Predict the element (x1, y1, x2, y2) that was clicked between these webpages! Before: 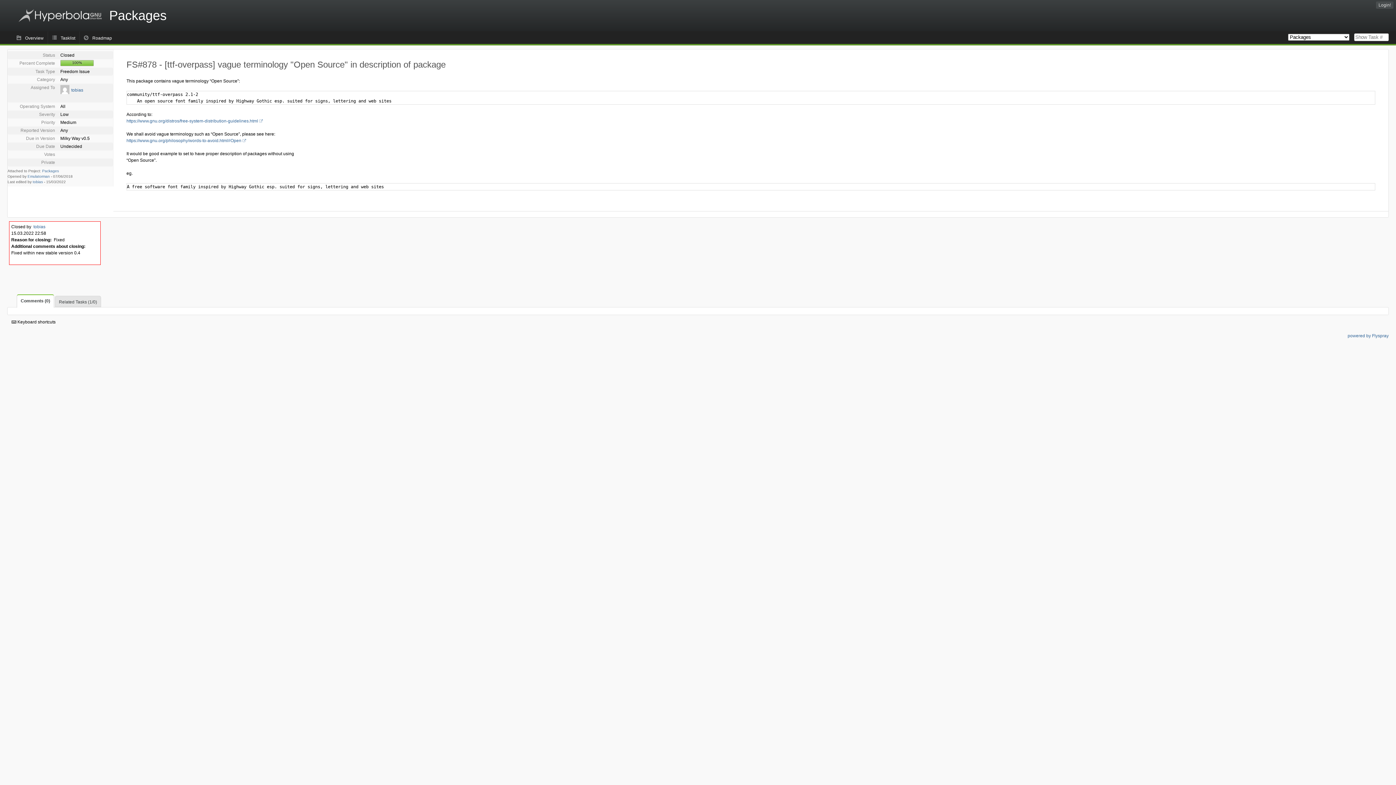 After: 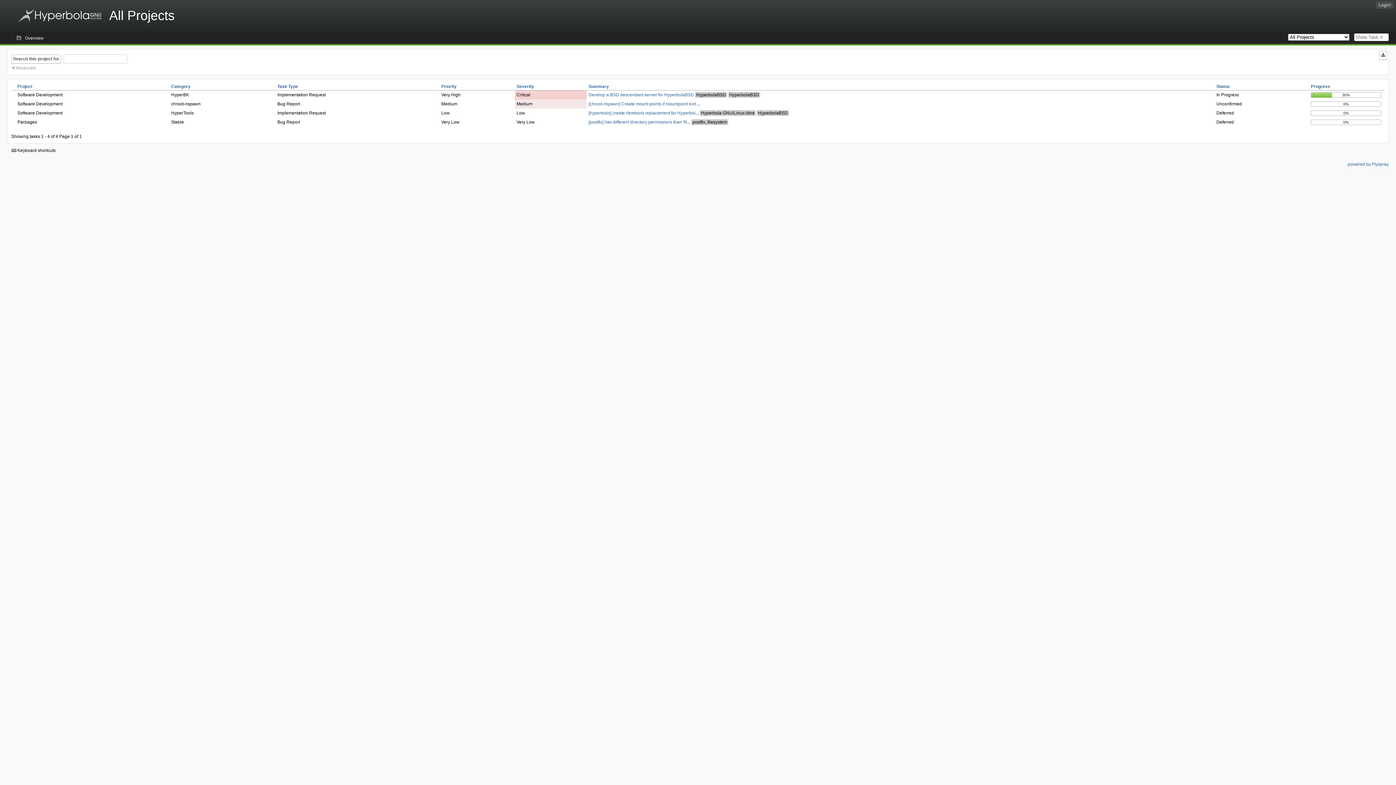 Action: label: Packages bbox: (0, 0, 184, 31)